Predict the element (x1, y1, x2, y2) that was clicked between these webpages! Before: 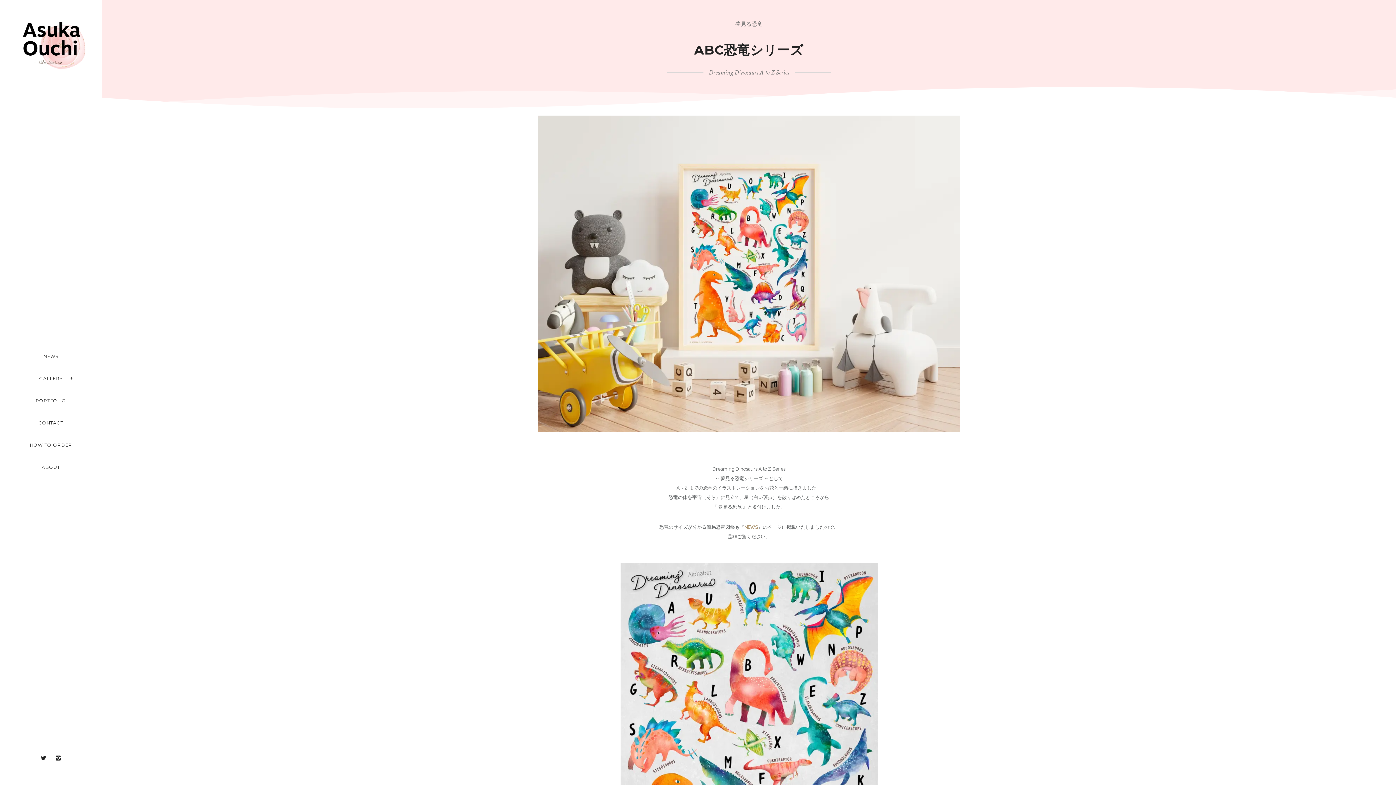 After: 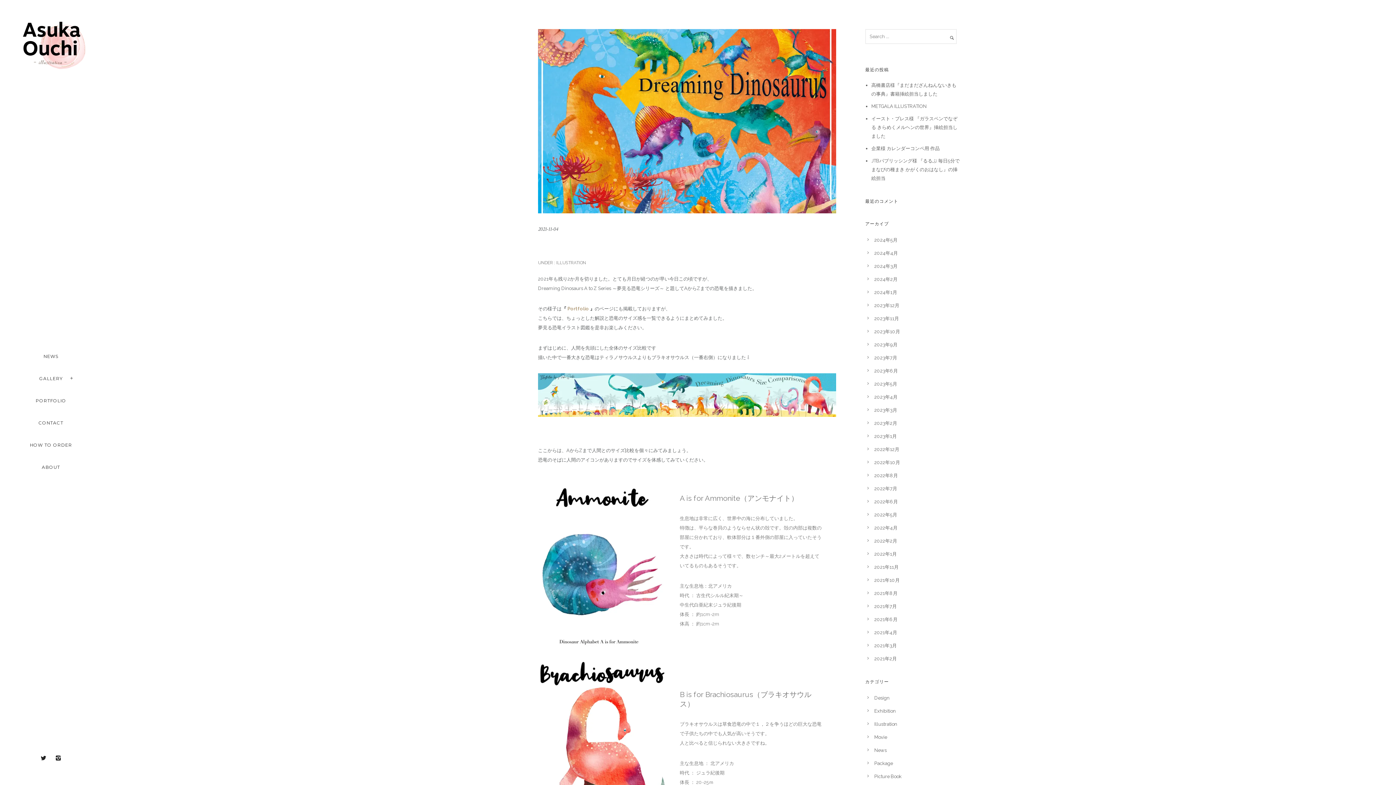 Action: label: NEWS bbox: (744, 524, 758, 530)